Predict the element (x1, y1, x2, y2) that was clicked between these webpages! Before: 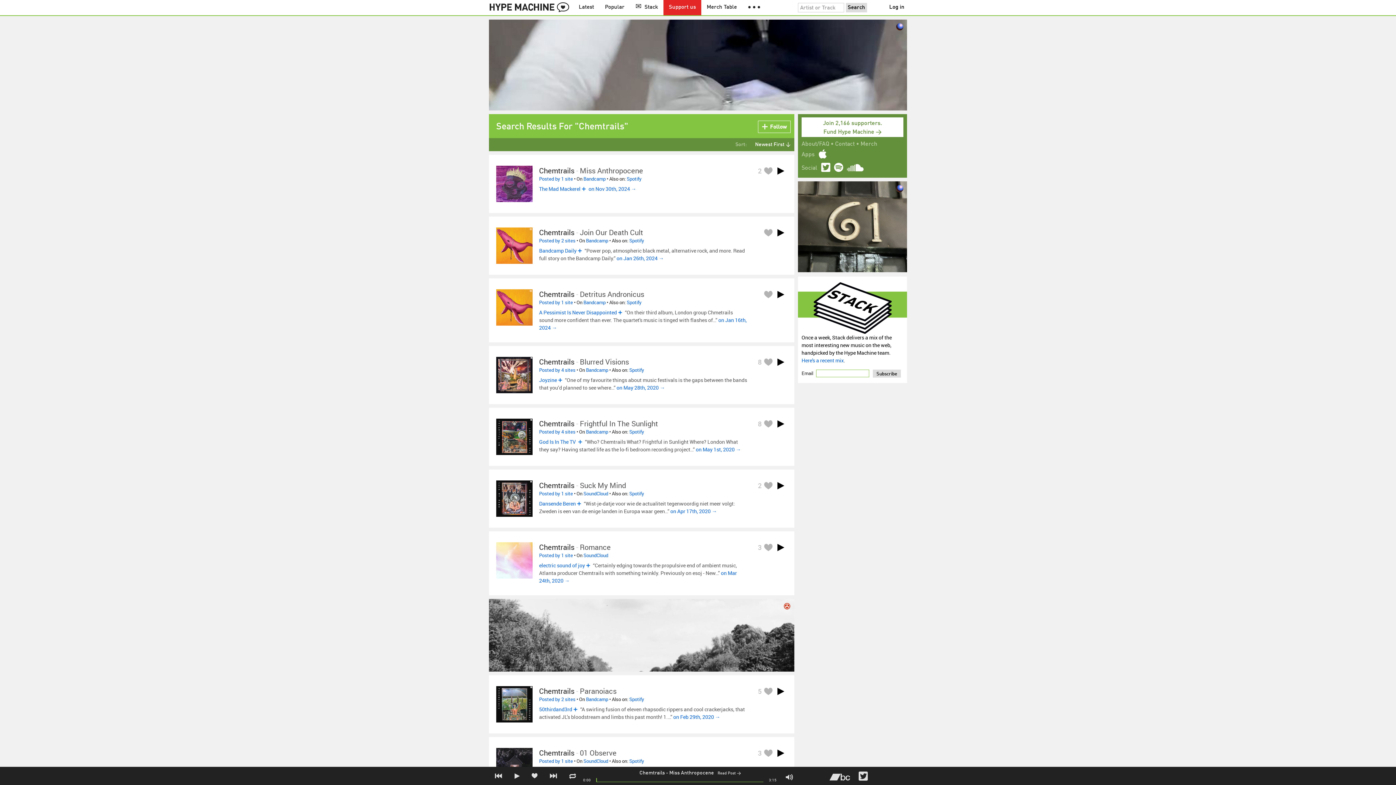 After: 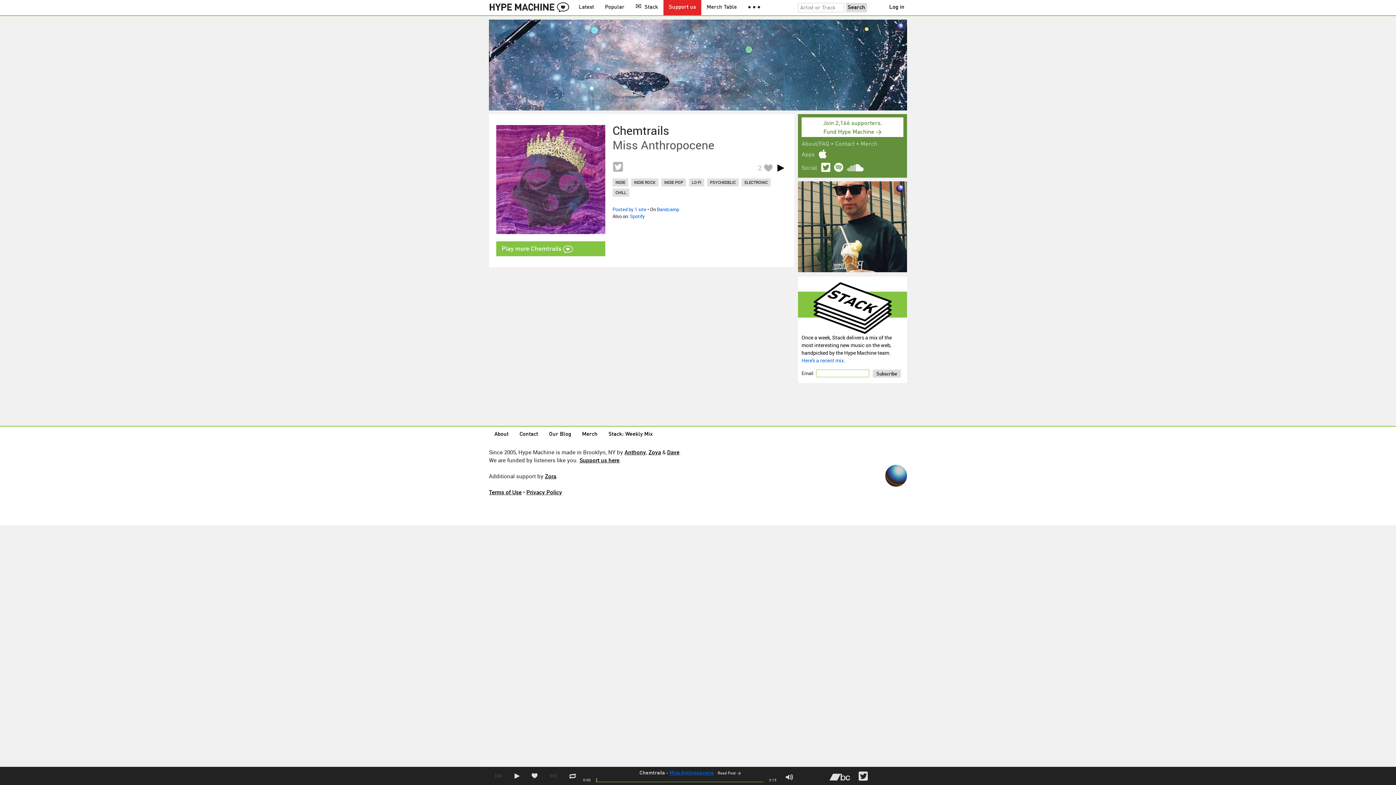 Action: bbox: (669, 770, 714, 776) label: Miss Anthropocene